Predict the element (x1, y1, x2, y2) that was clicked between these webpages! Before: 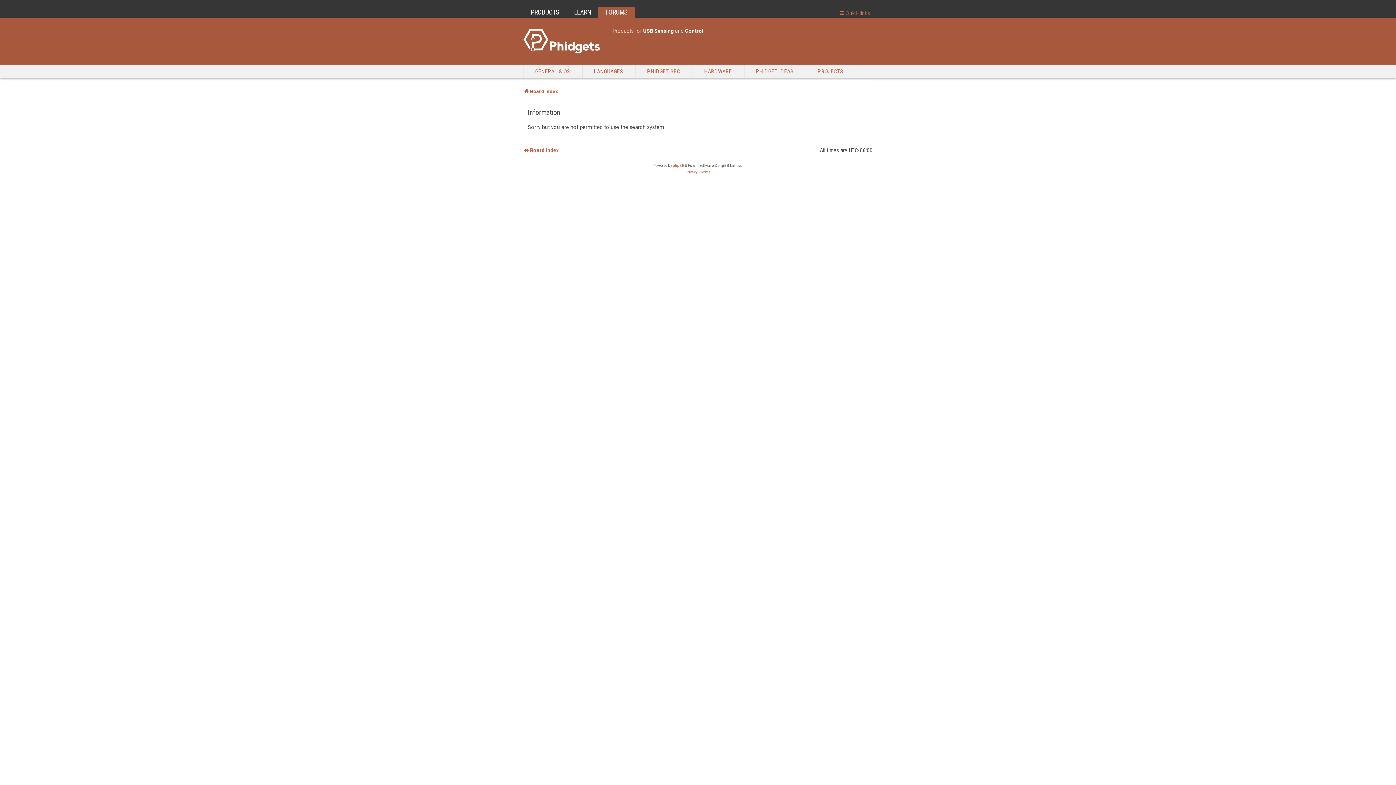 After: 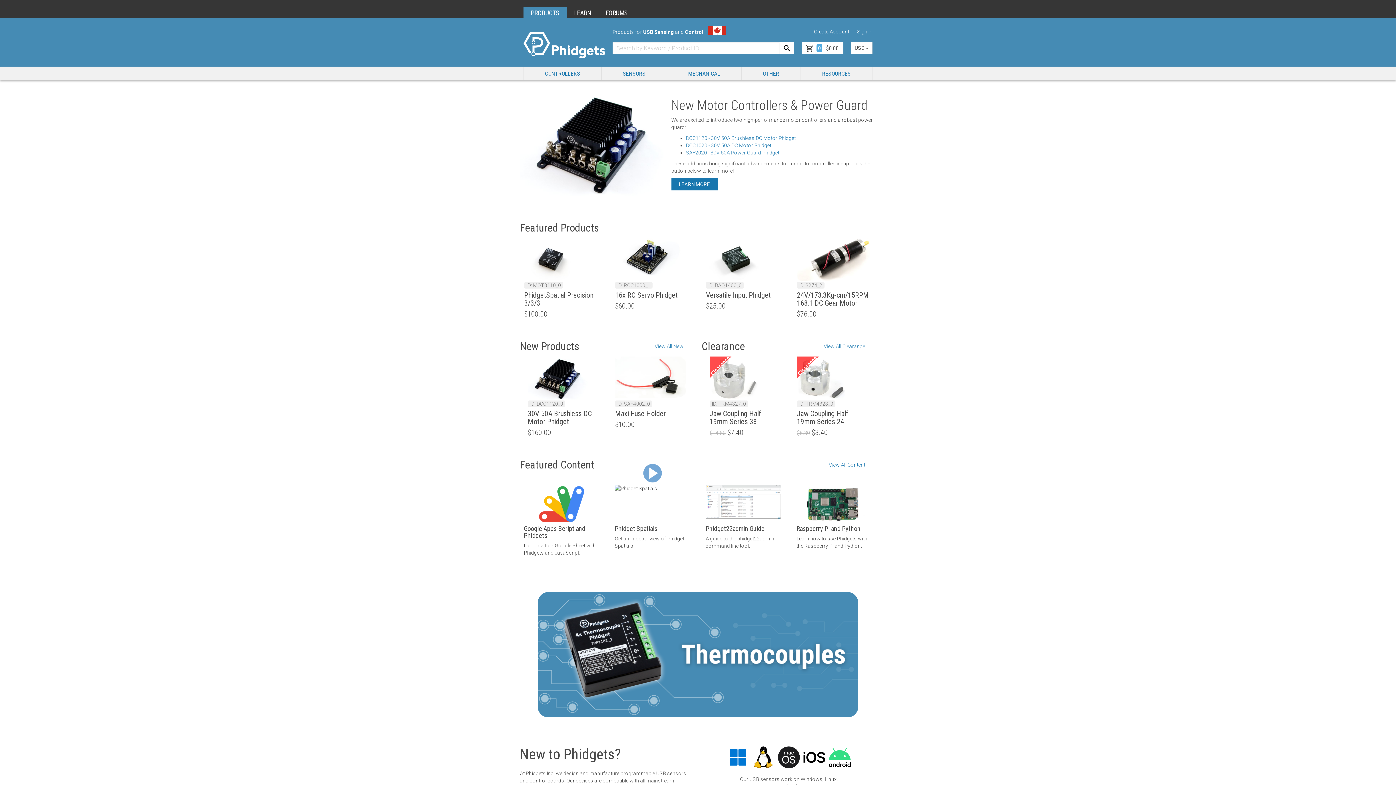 Action: bbox: (530, 8, 559, 16) label: PRODUCTS